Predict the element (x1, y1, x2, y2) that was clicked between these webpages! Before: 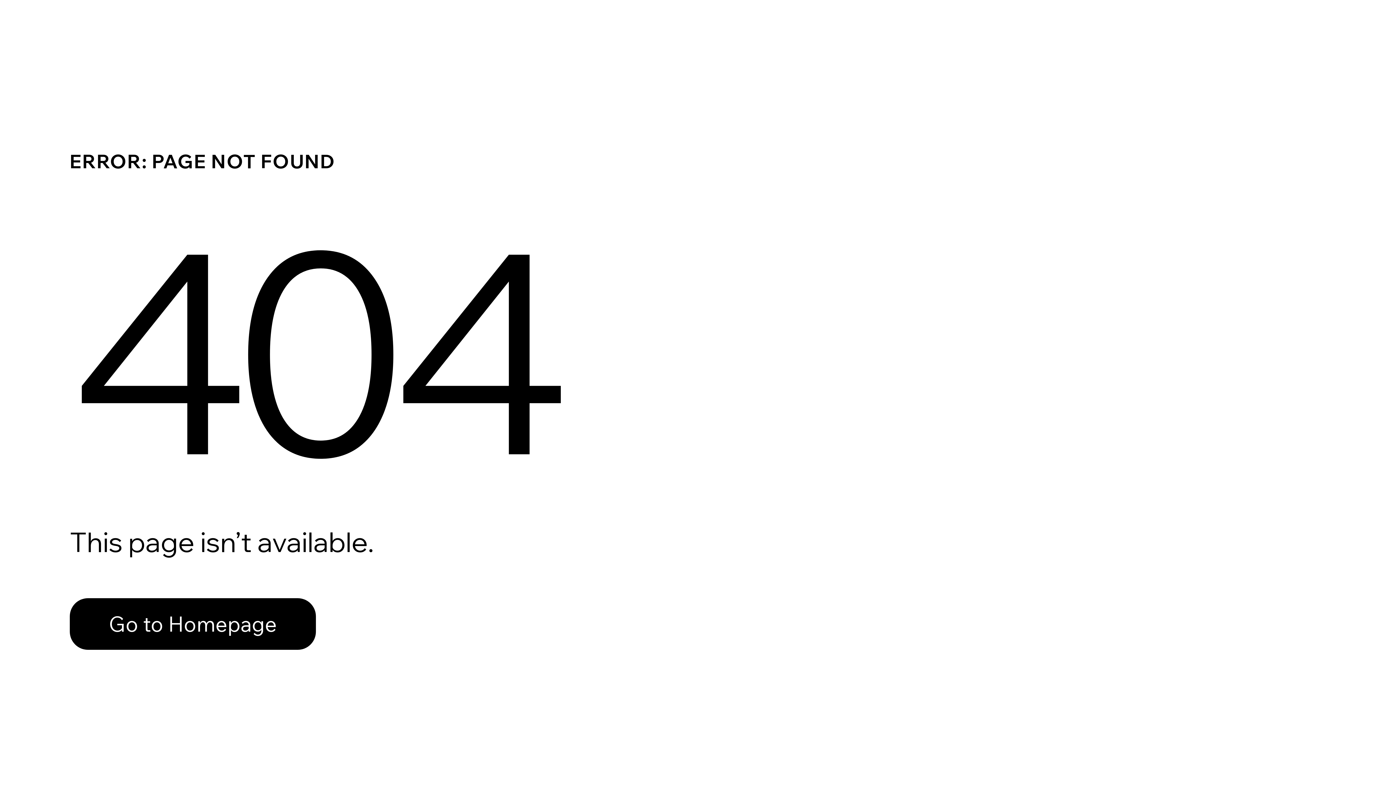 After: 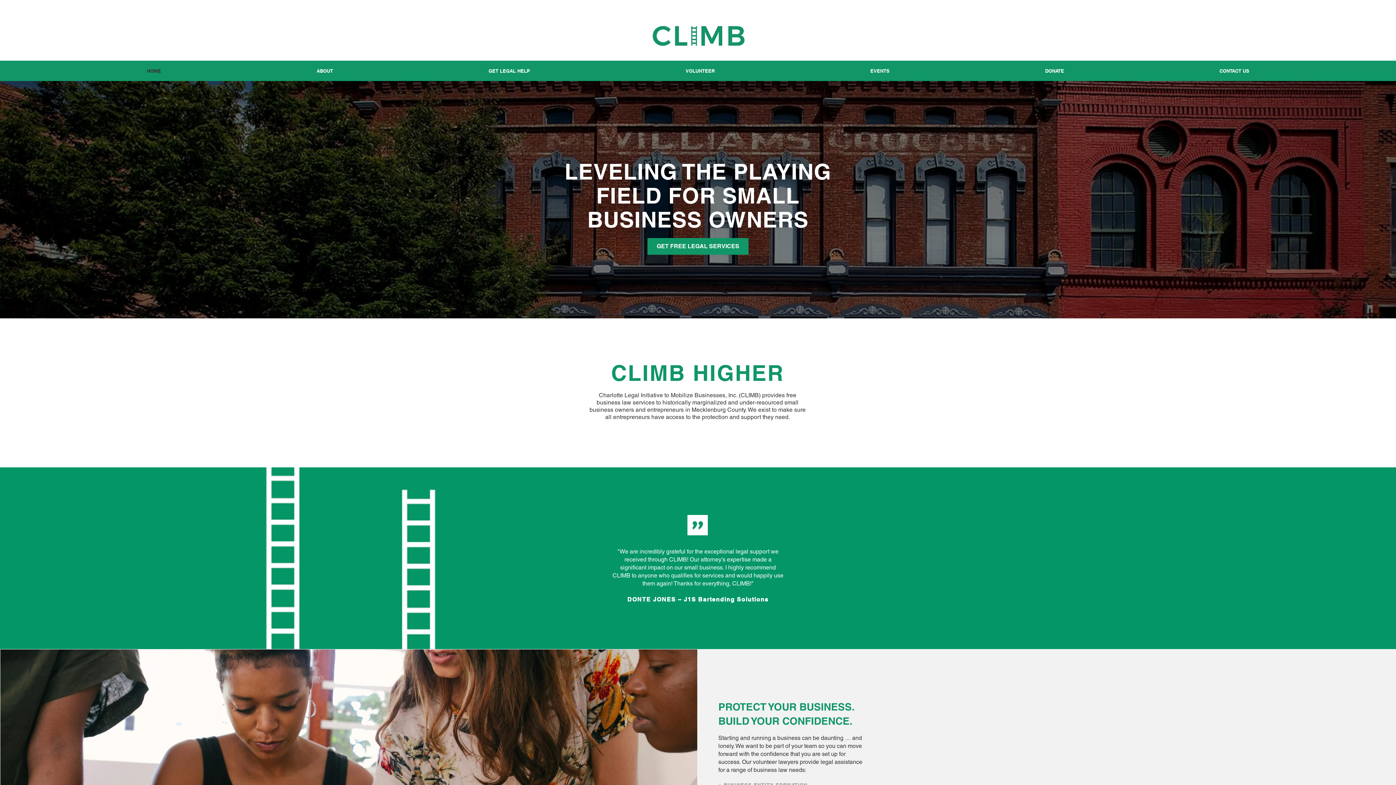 Action: label: Go to Homepage bbox: (69, 598, 316, 650)